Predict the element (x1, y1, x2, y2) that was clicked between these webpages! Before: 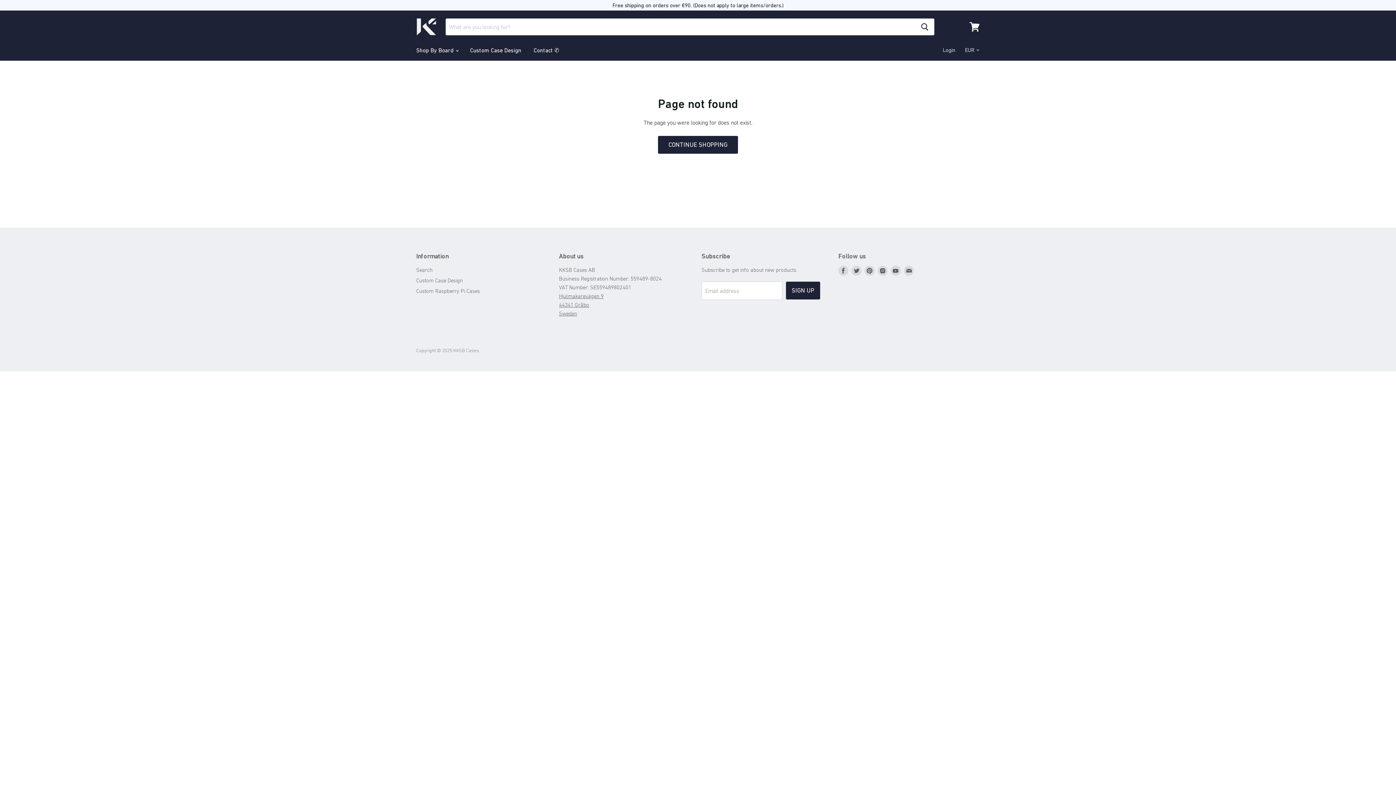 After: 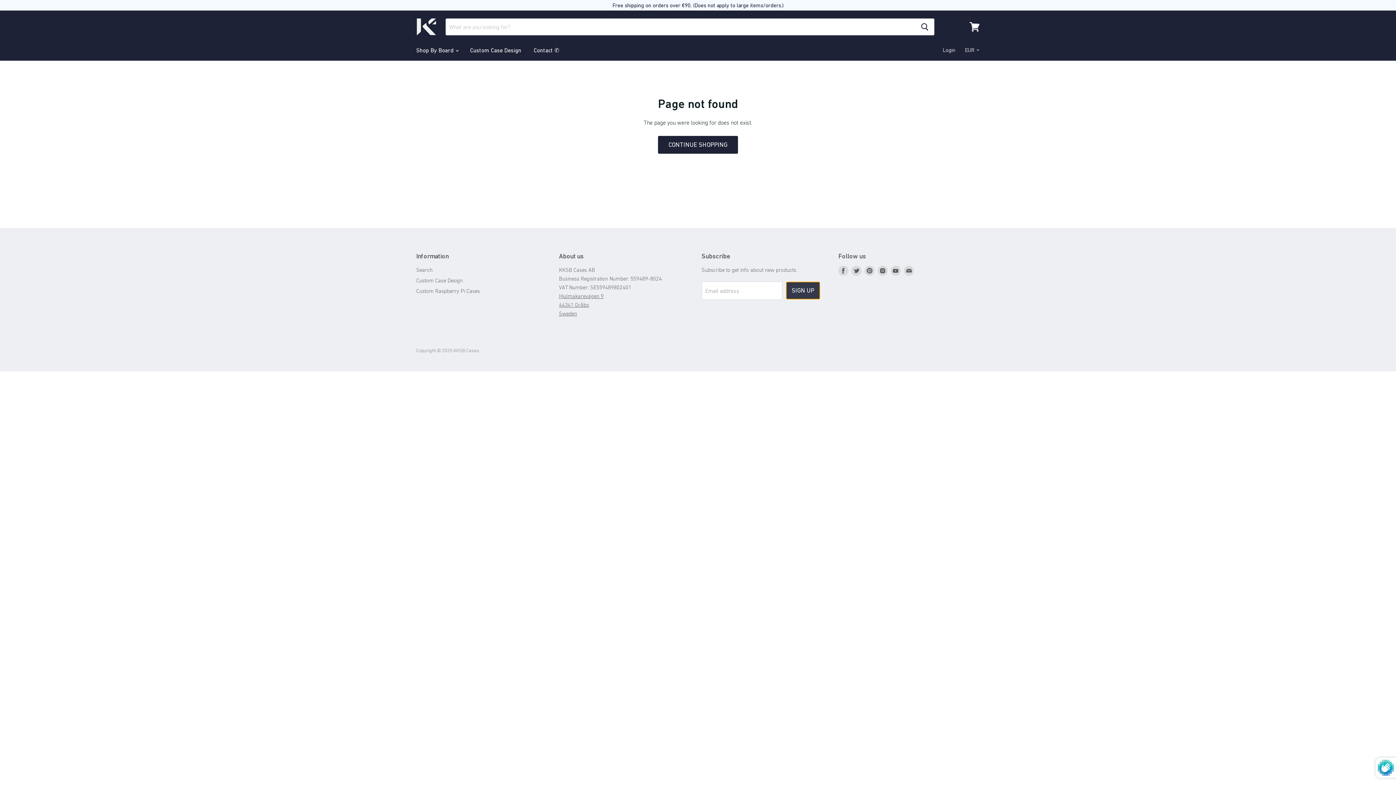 Action: label: SIGN UP bbox: (786, 281, 820, 299)